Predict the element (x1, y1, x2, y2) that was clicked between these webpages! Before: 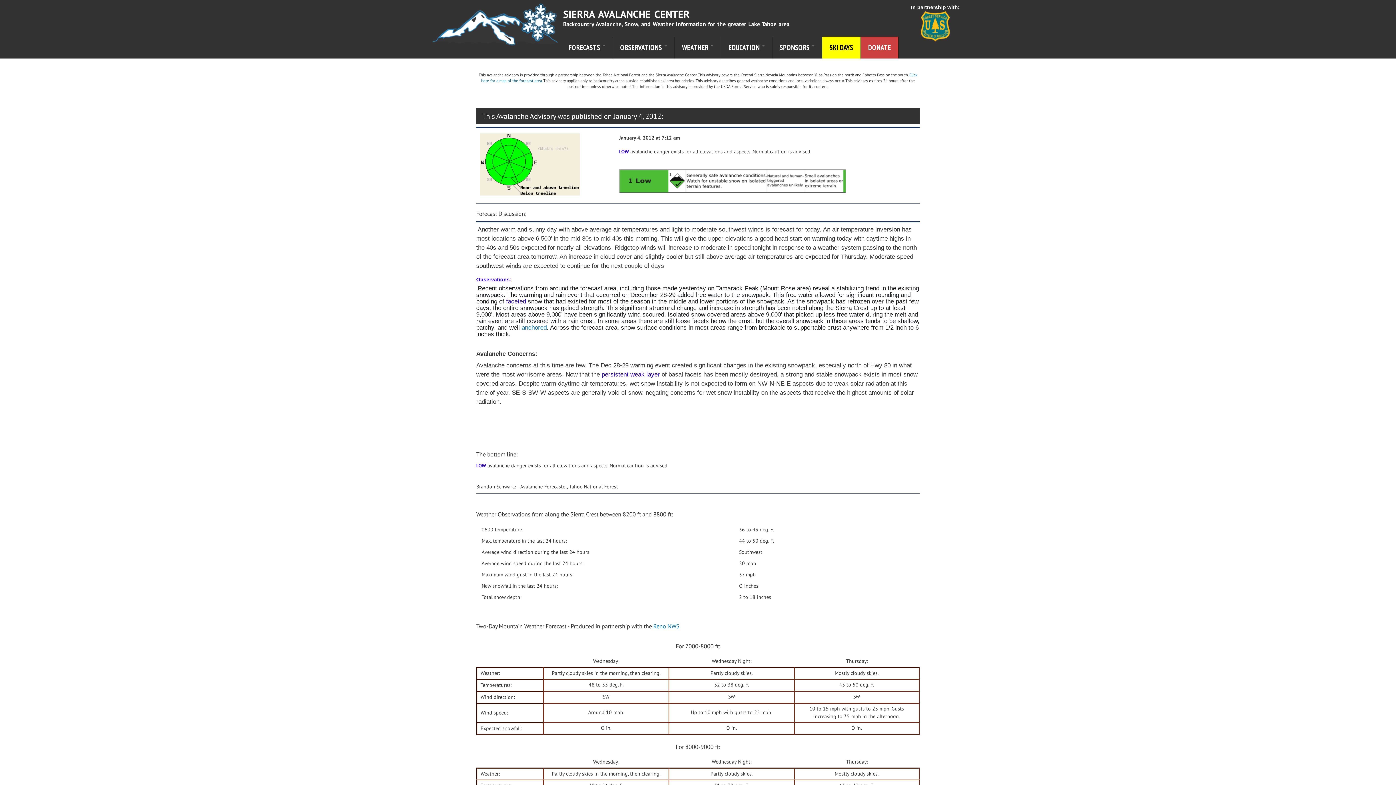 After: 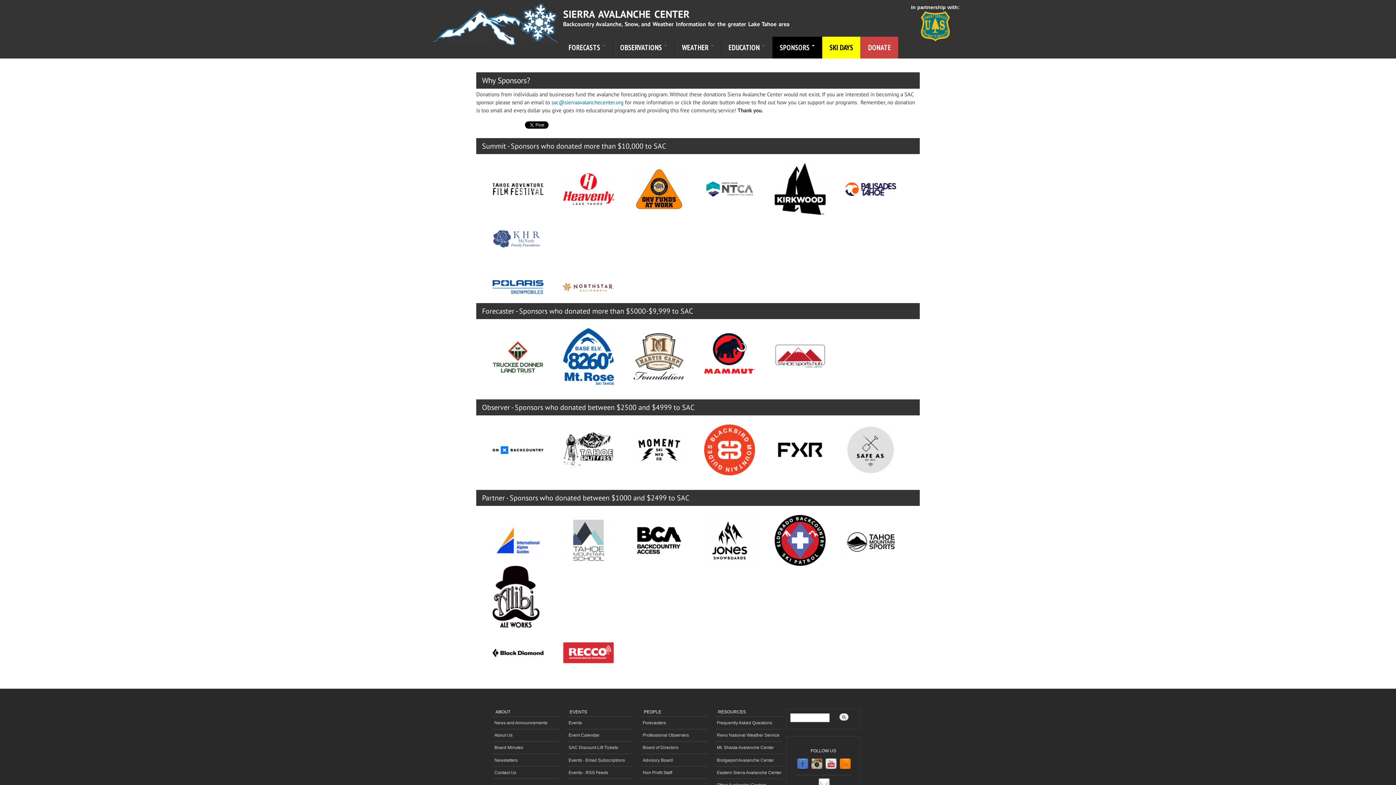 Action: bbox: (772, 36, 822, 58) label: SPONSORS 